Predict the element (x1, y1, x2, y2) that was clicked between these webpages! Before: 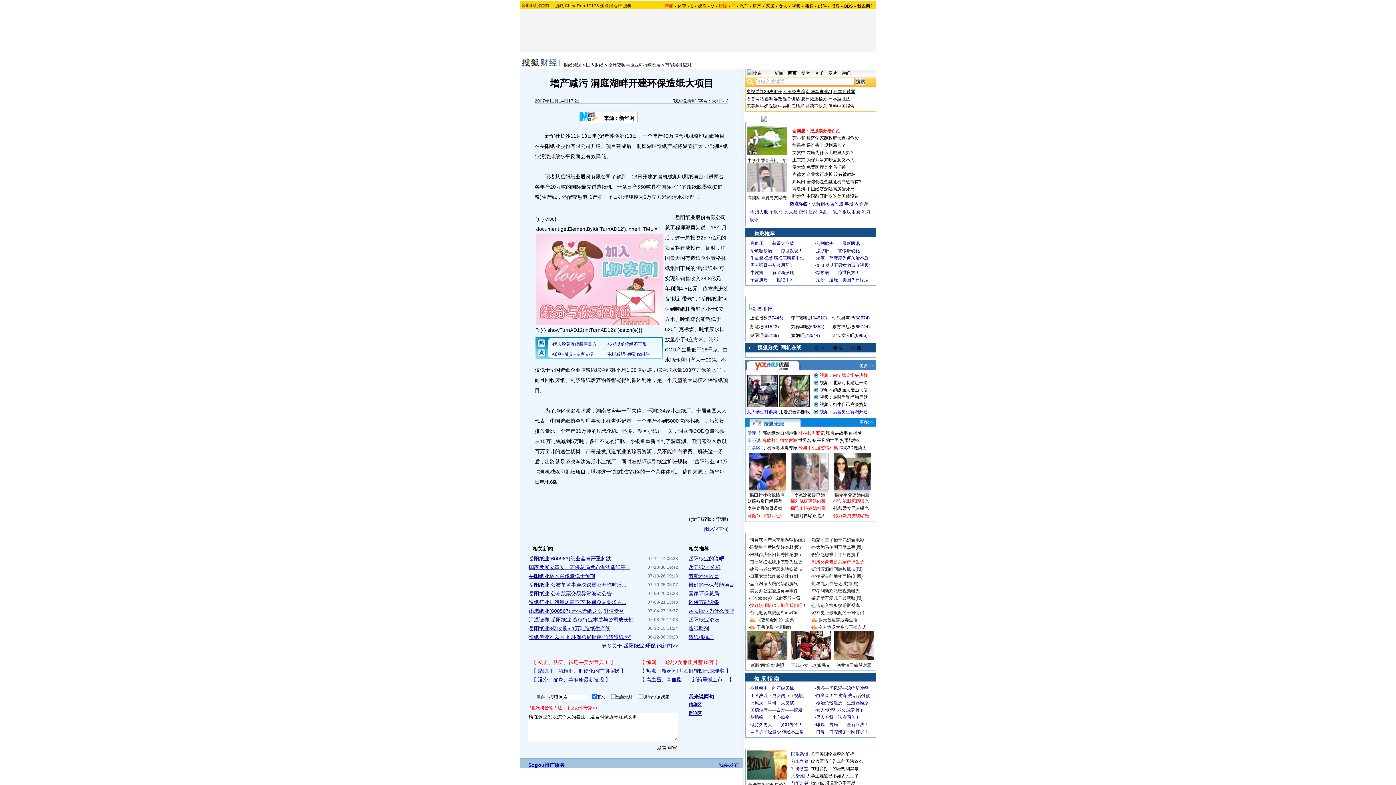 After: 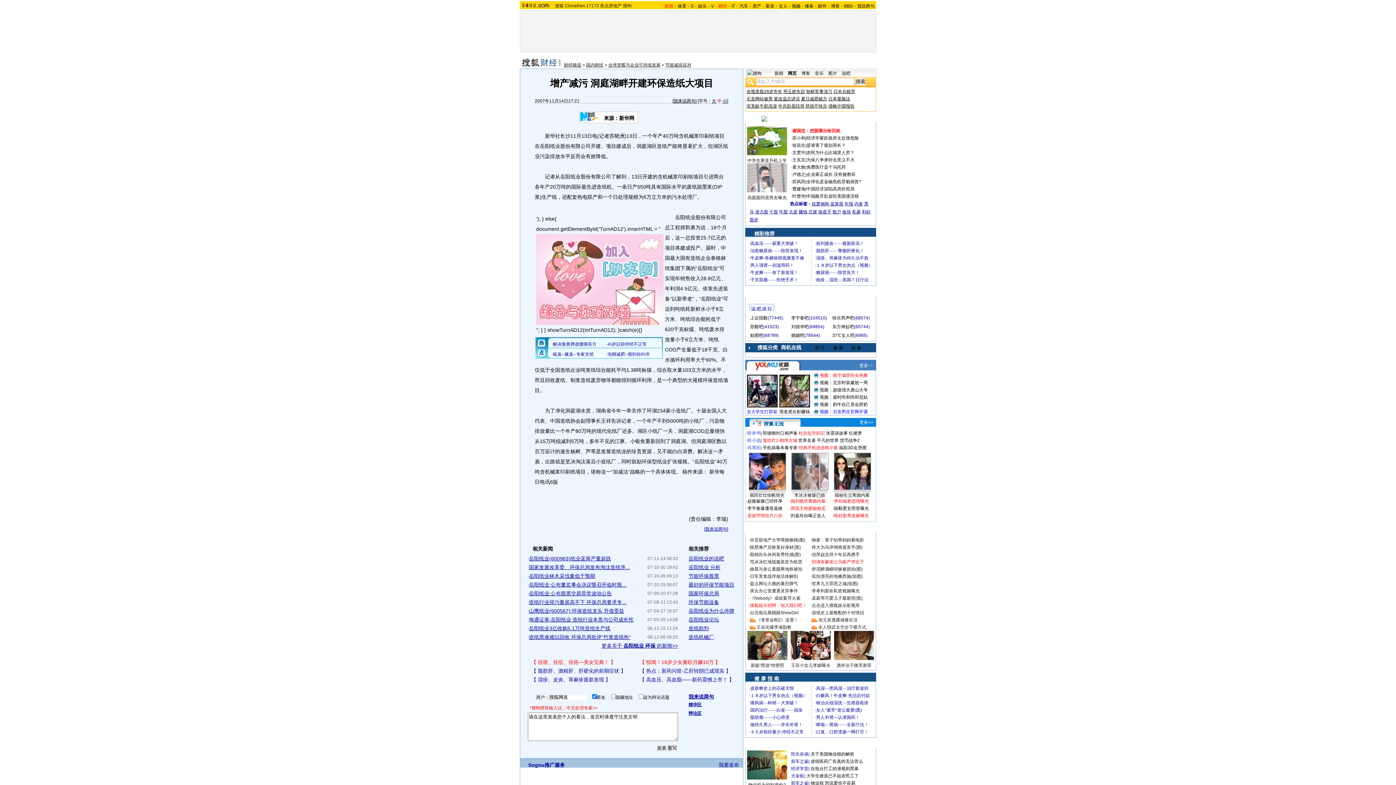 Action: bbox: (717, 98, 721, 103) label: 中